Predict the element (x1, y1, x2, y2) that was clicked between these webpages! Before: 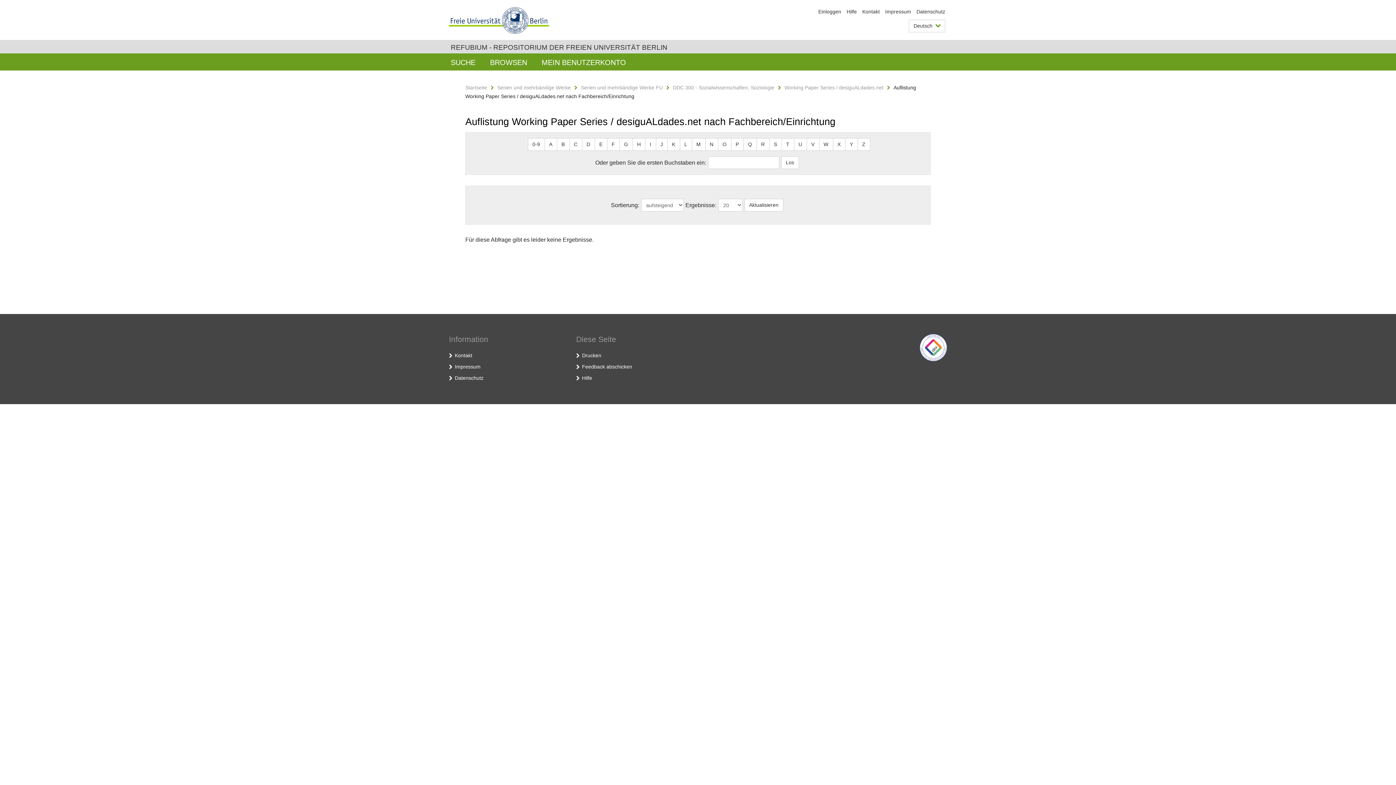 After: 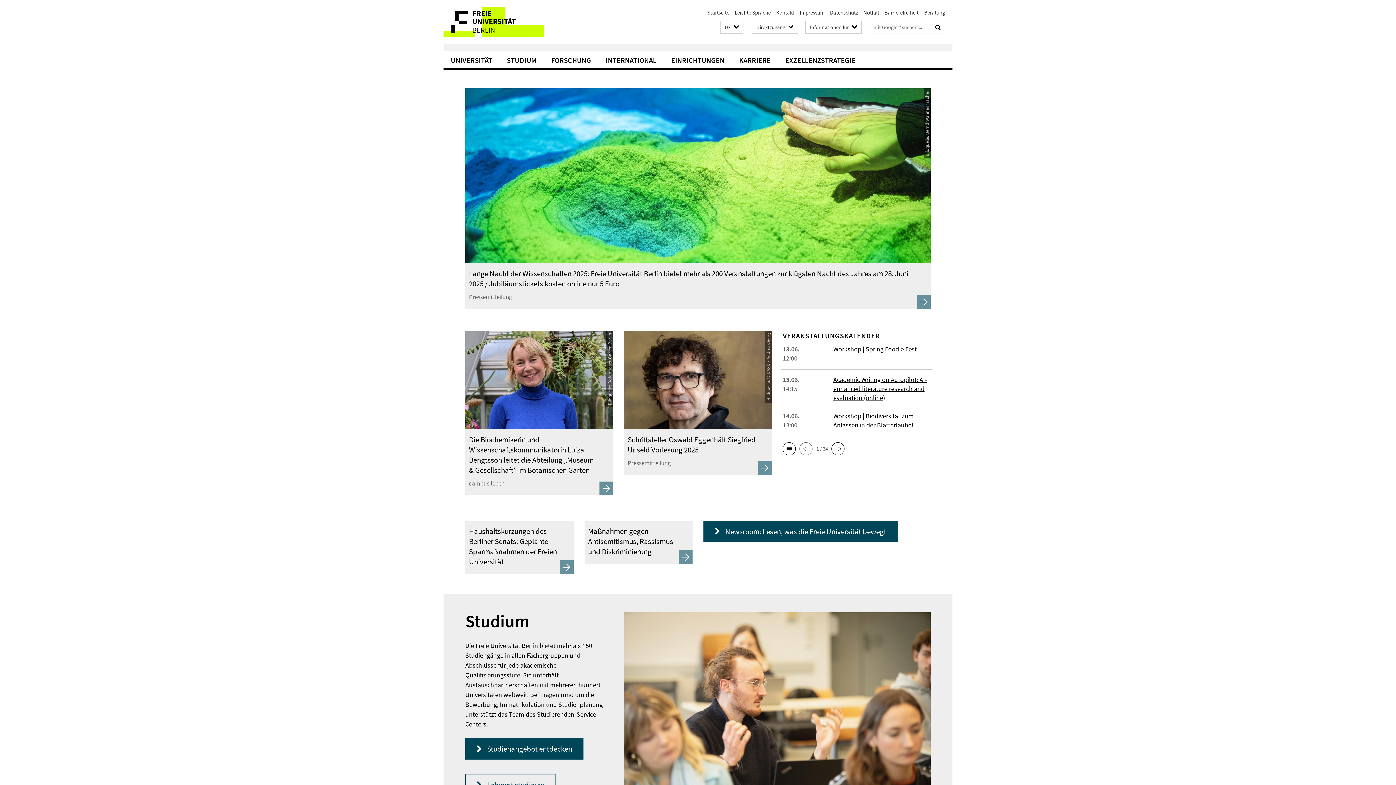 Action: bbox: (449, 7, 549, 33)